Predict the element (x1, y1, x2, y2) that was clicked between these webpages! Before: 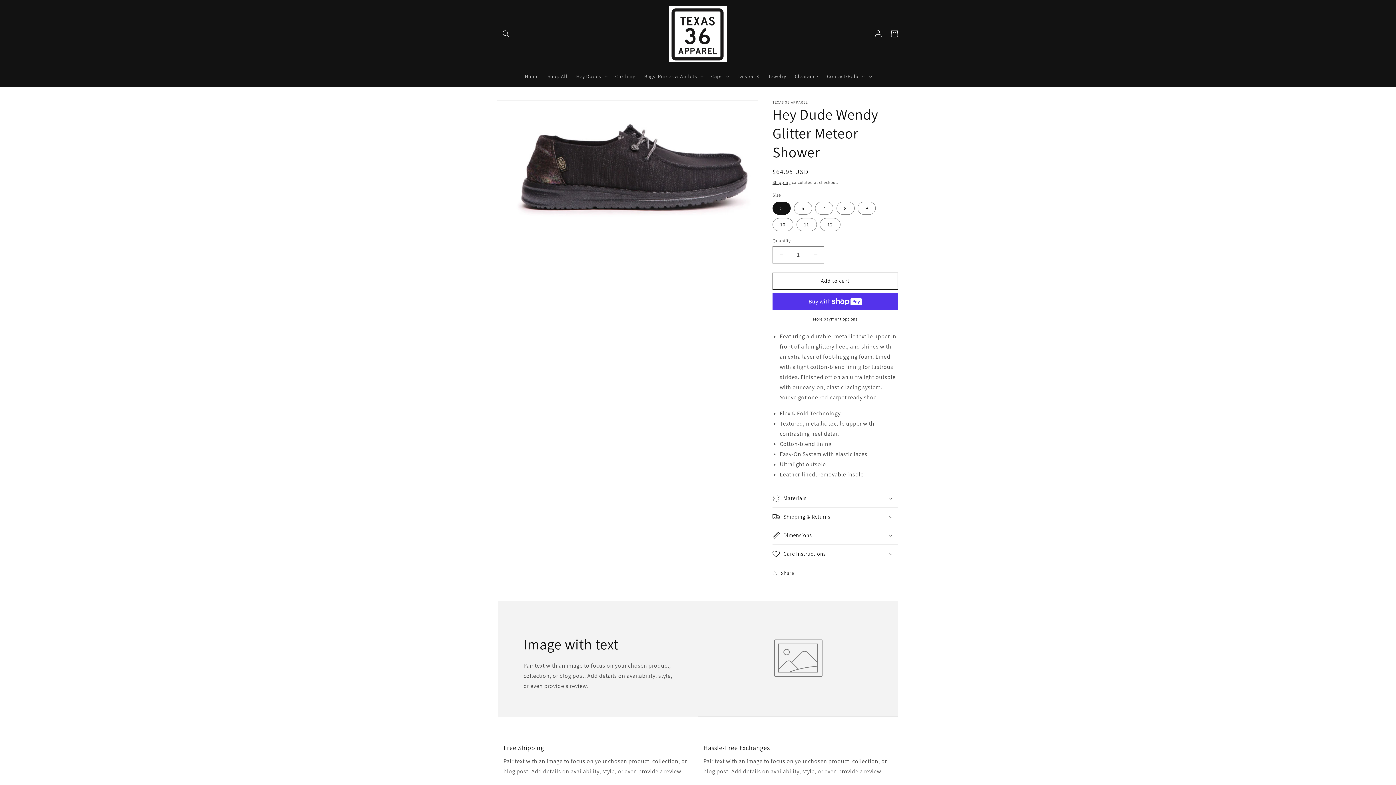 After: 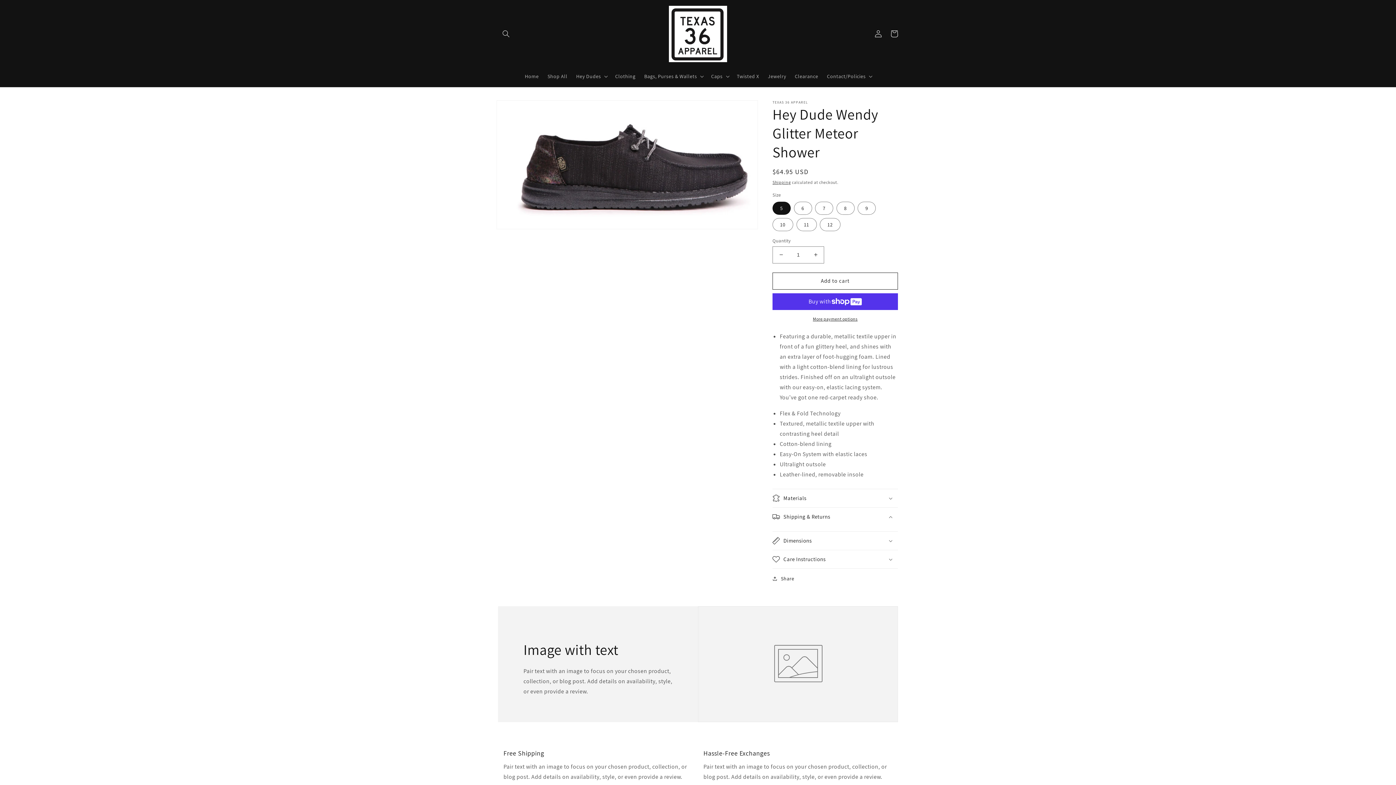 Action: label: Shipping & Returns bbox: (772, 507, 898, 526)